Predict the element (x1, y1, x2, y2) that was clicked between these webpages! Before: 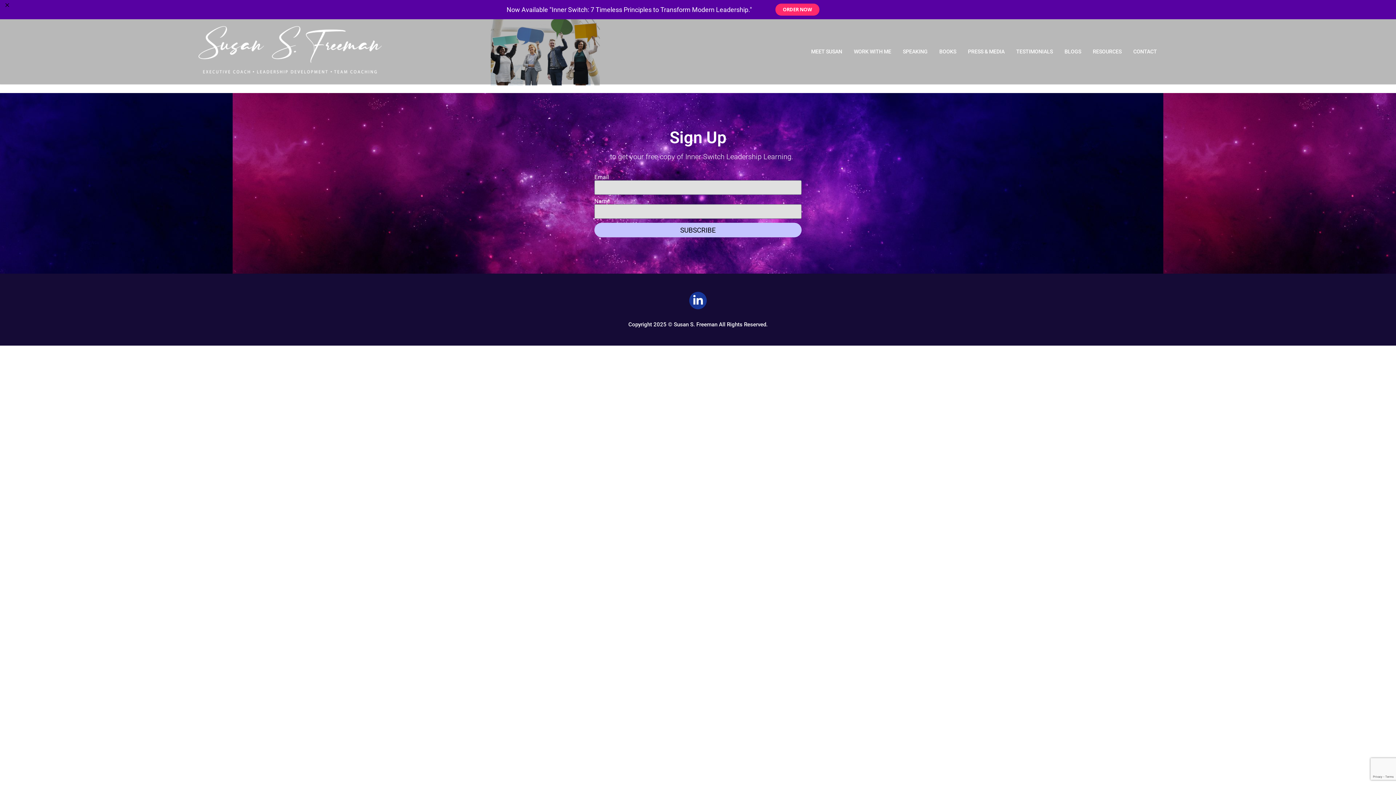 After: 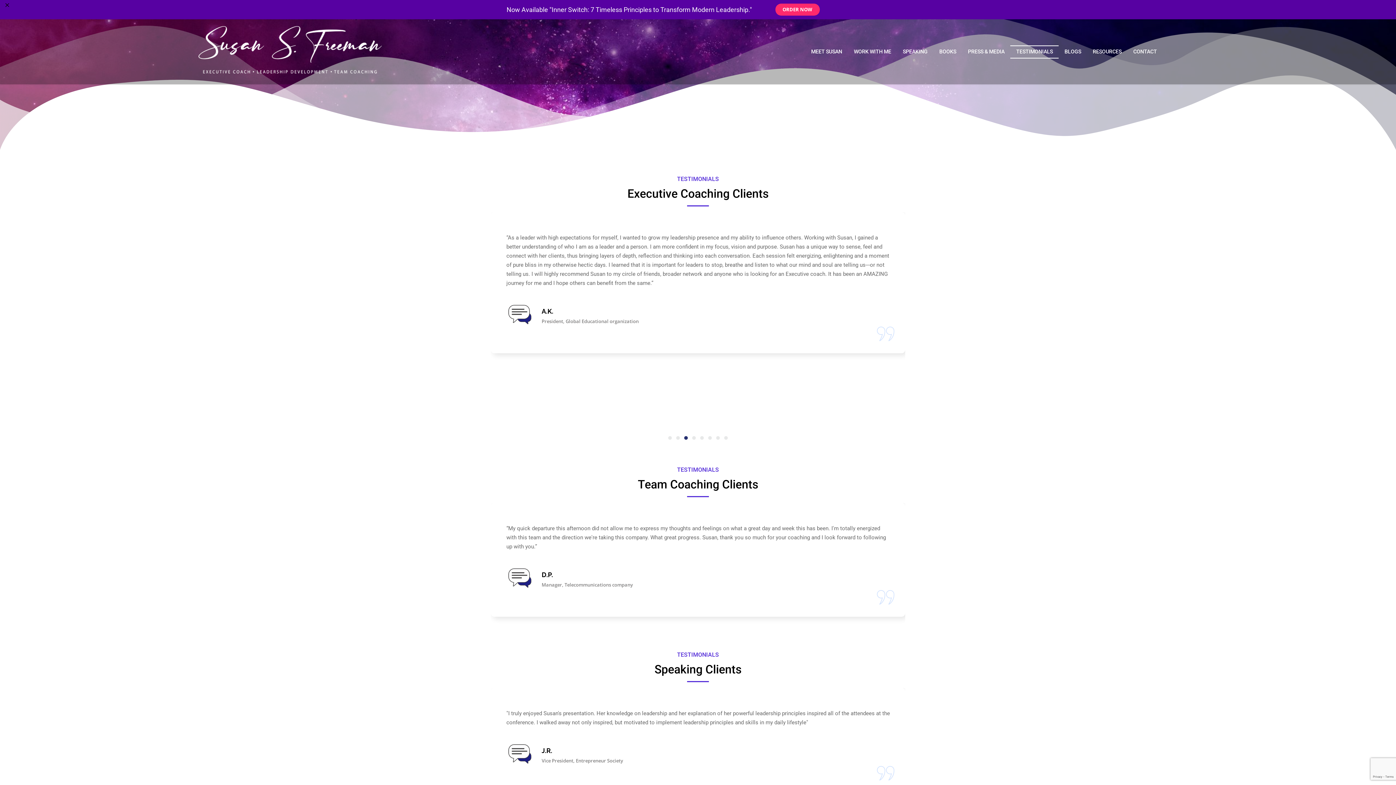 Action: bbox: (1010, 26, 1058, 39) label: TESTIMONIALS